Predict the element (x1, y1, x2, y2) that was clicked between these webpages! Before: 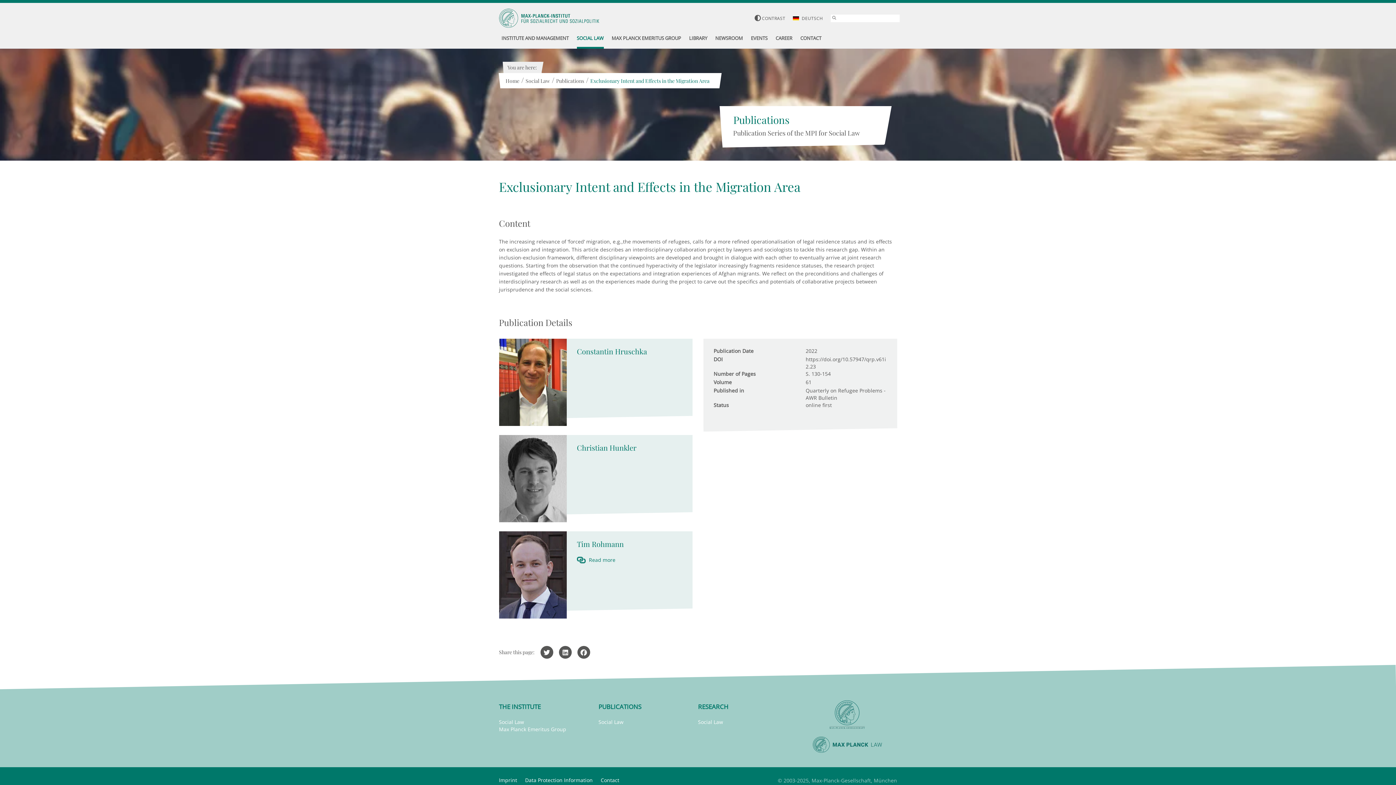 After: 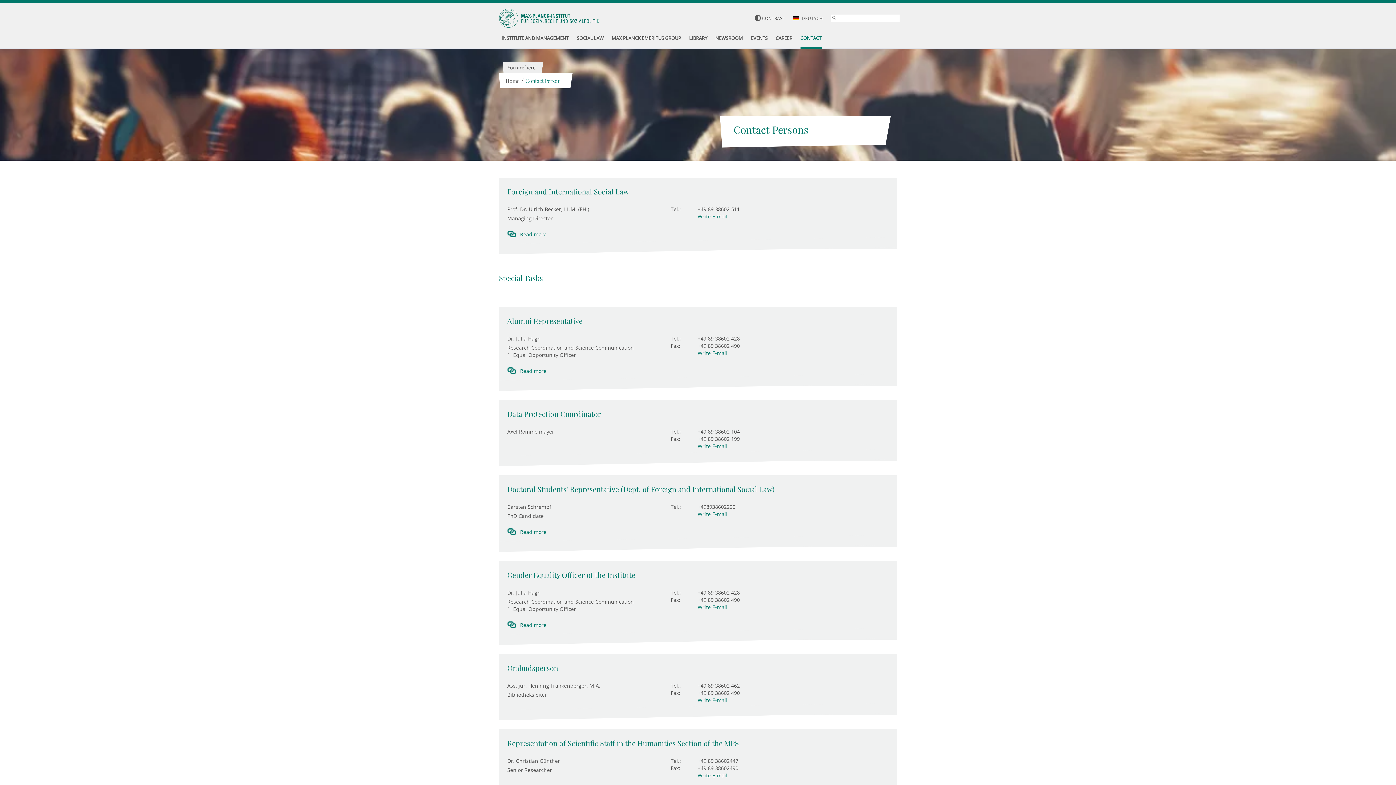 Action: label: Contact bbox: (600, 777, 626, 783)